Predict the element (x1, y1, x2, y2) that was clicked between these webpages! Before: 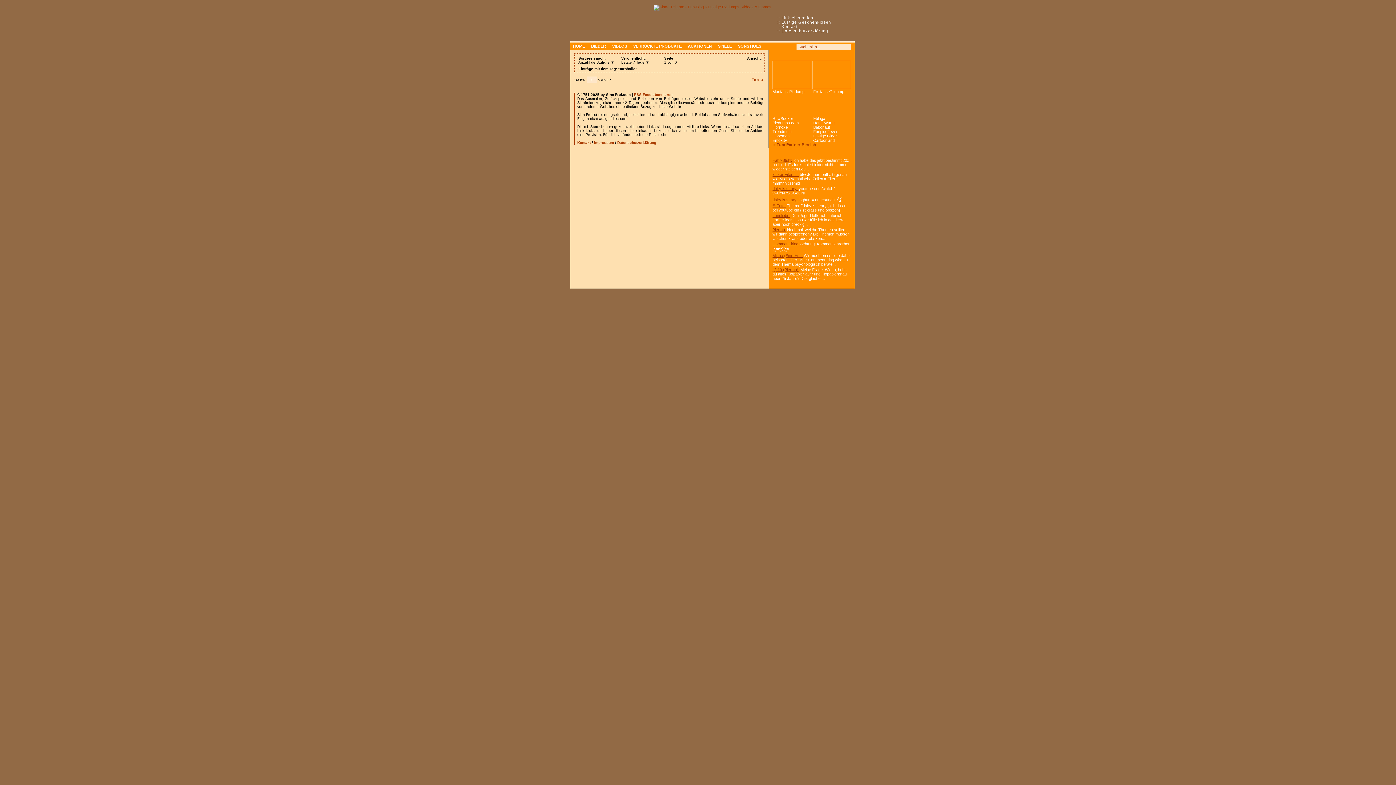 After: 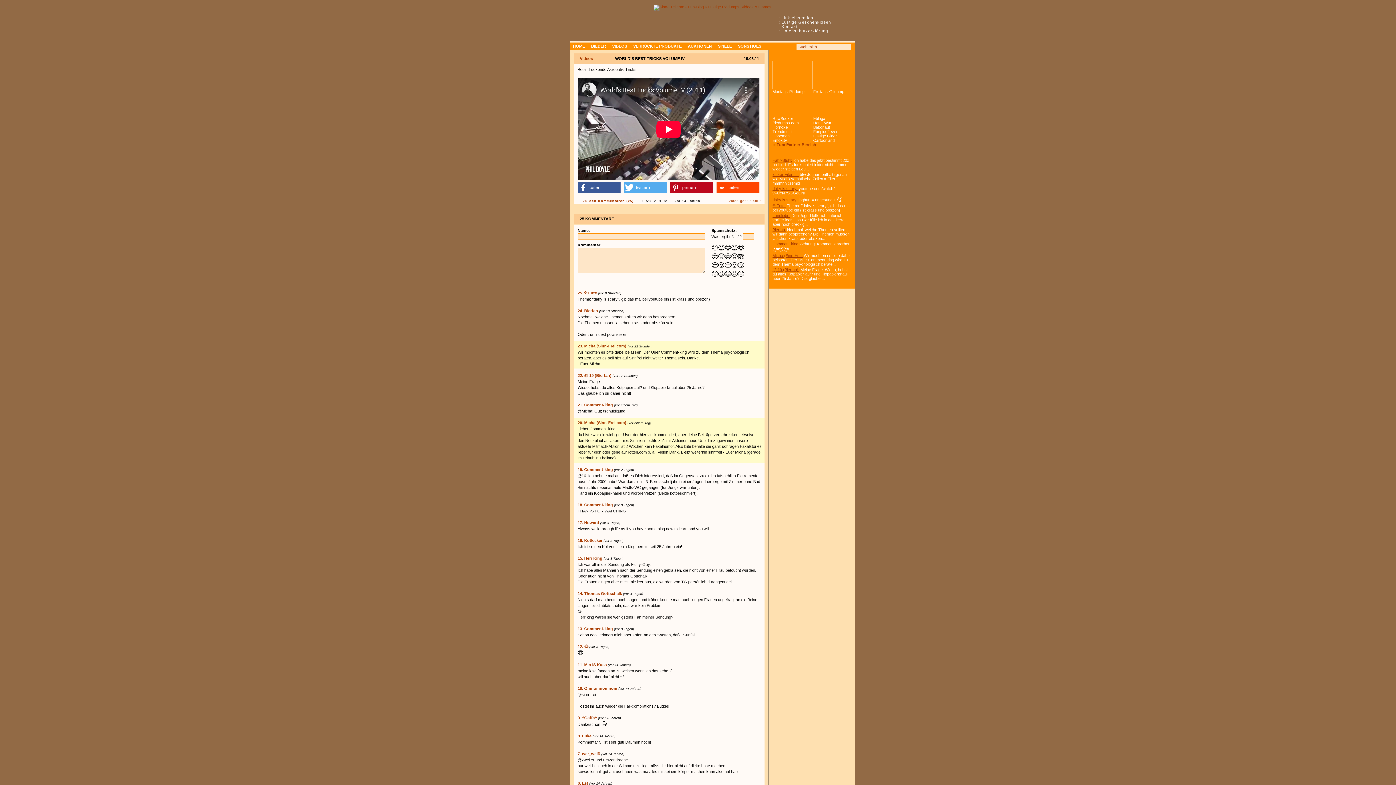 Action: label: 🦆Ente: bbox: (772, 203, 785, 208)